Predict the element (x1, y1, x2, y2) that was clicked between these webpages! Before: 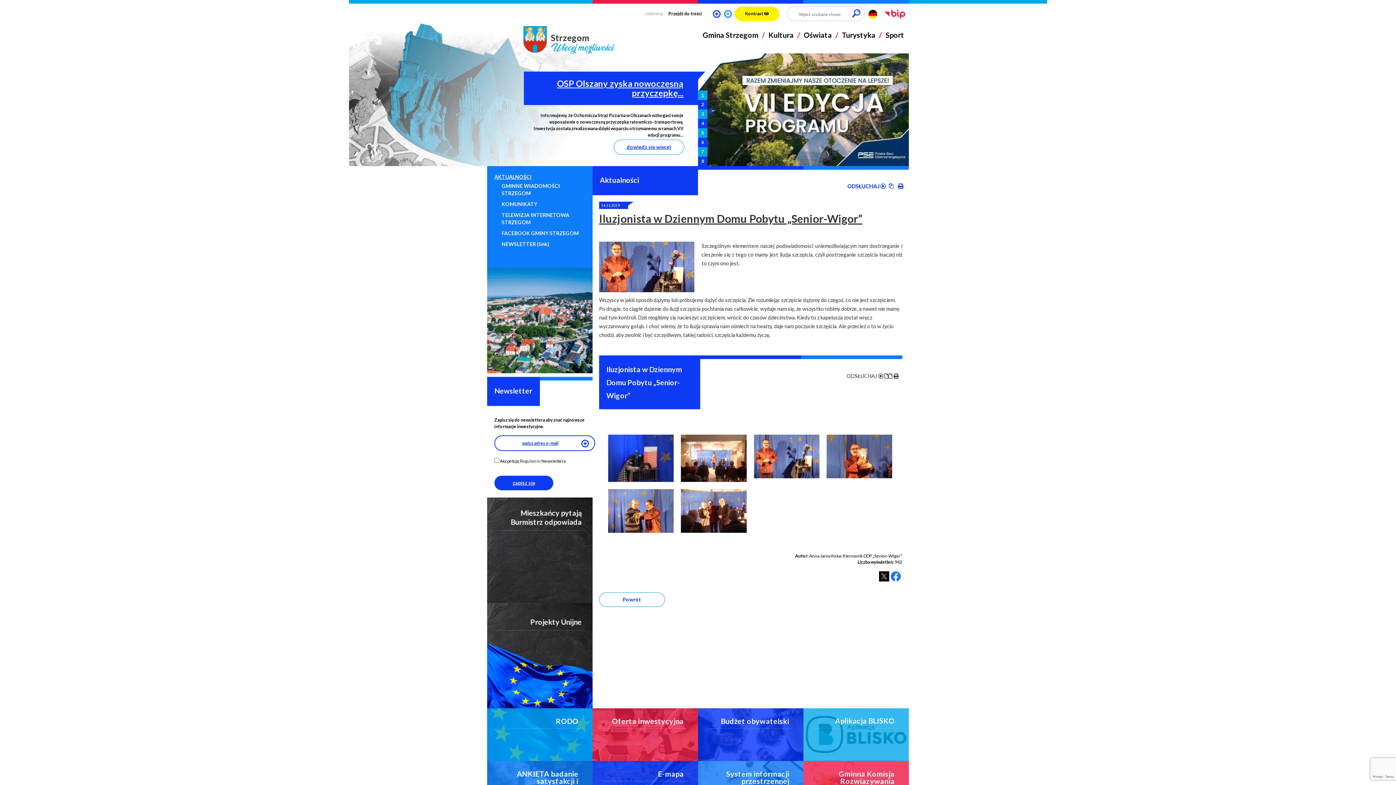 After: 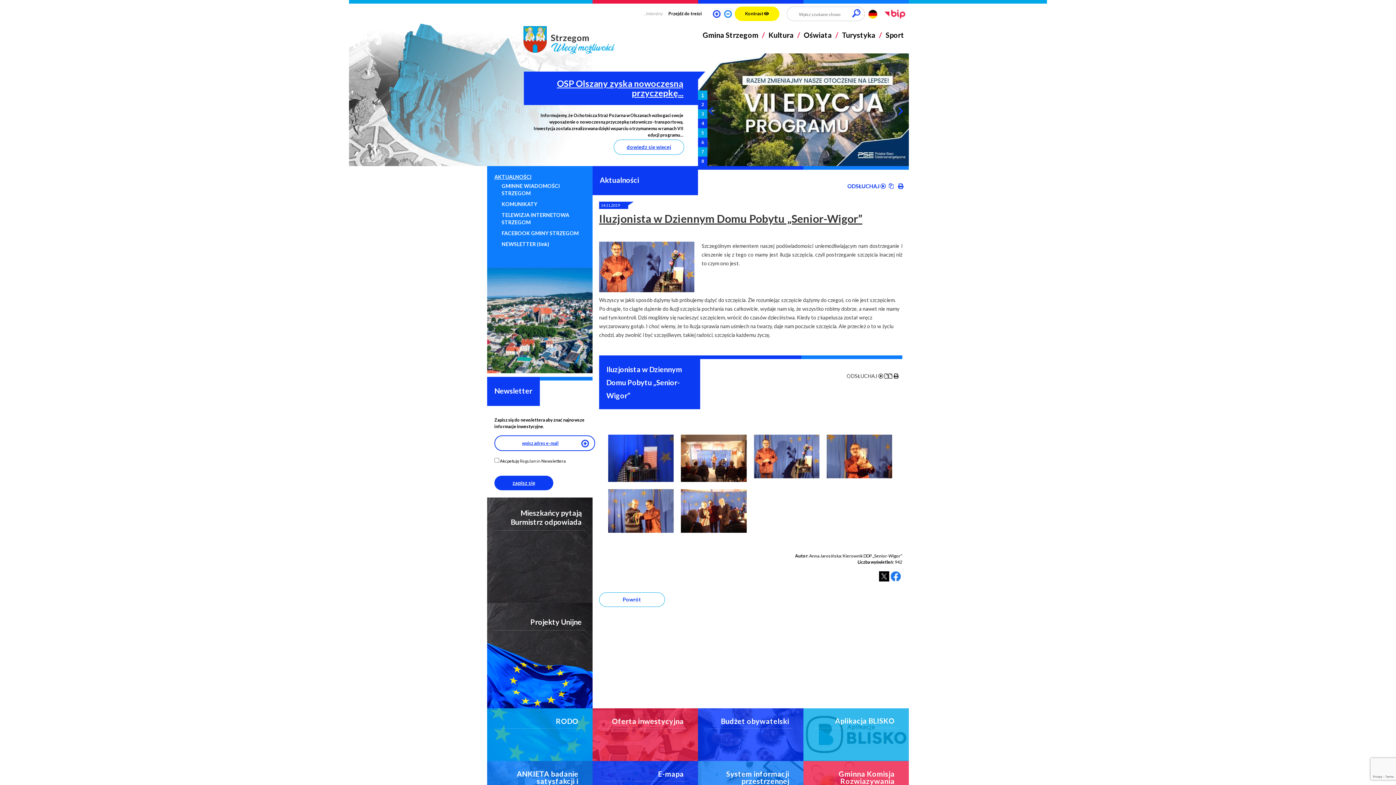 Action: bbox: (724, 6, 729, 21)